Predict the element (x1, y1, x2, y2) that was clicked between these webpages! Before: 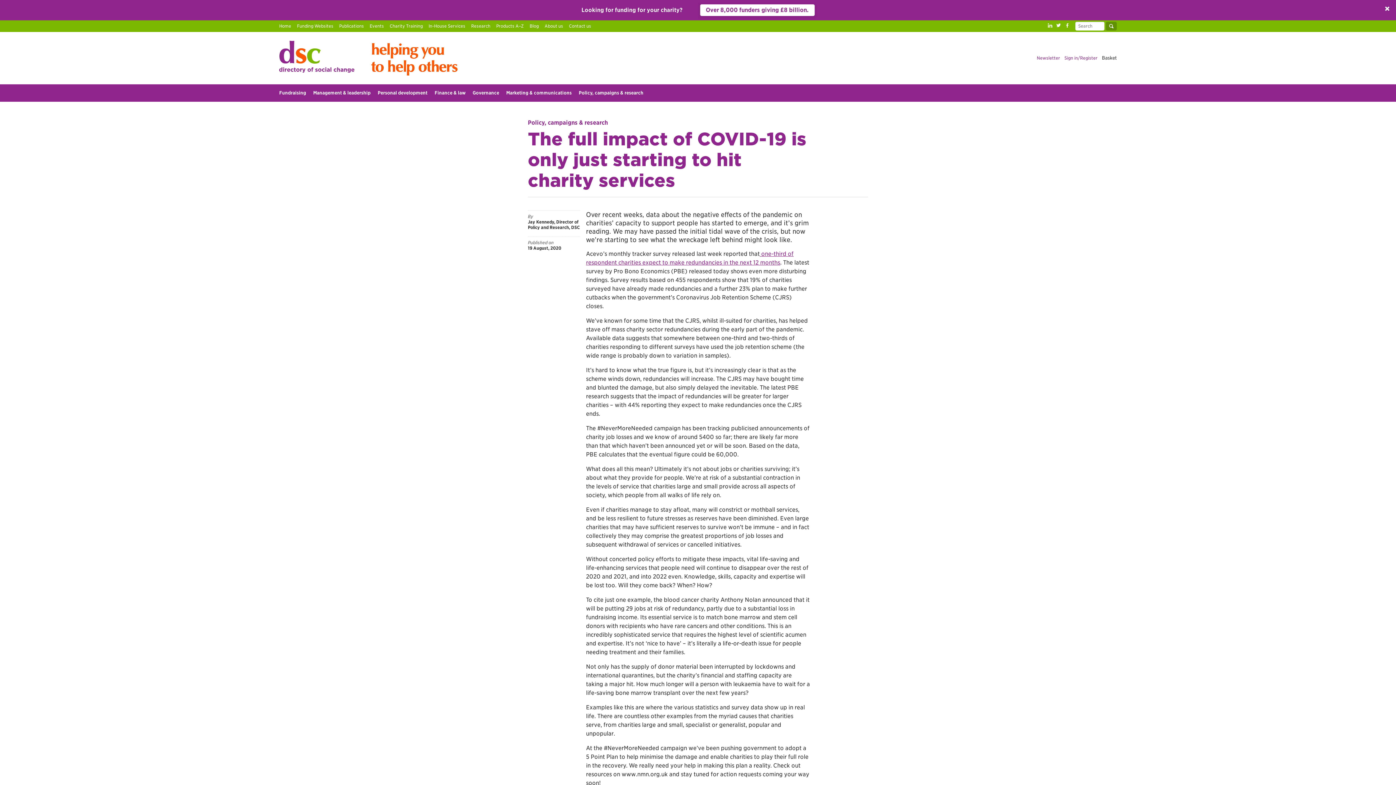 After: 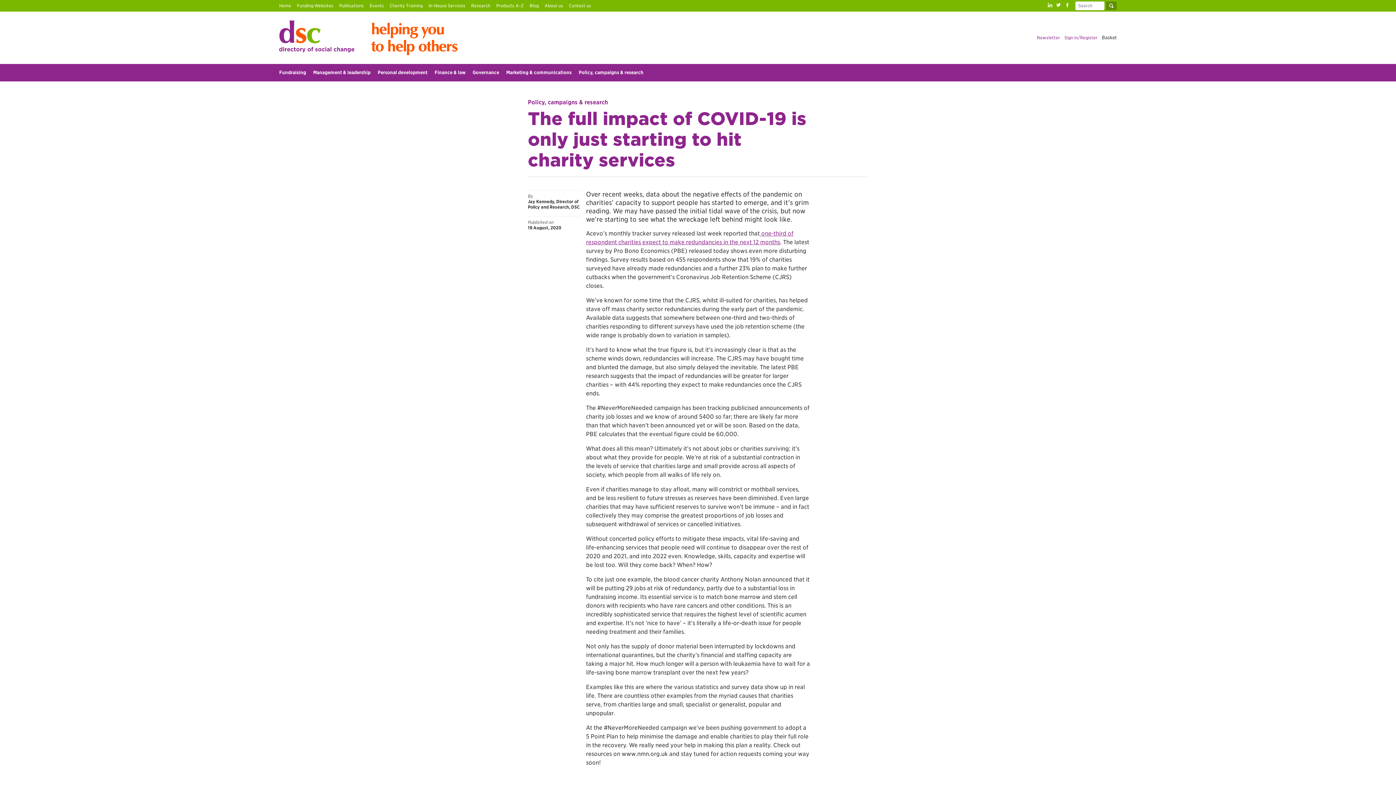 Action: bbox: (1378, 0, 1396, 18) label: ␡